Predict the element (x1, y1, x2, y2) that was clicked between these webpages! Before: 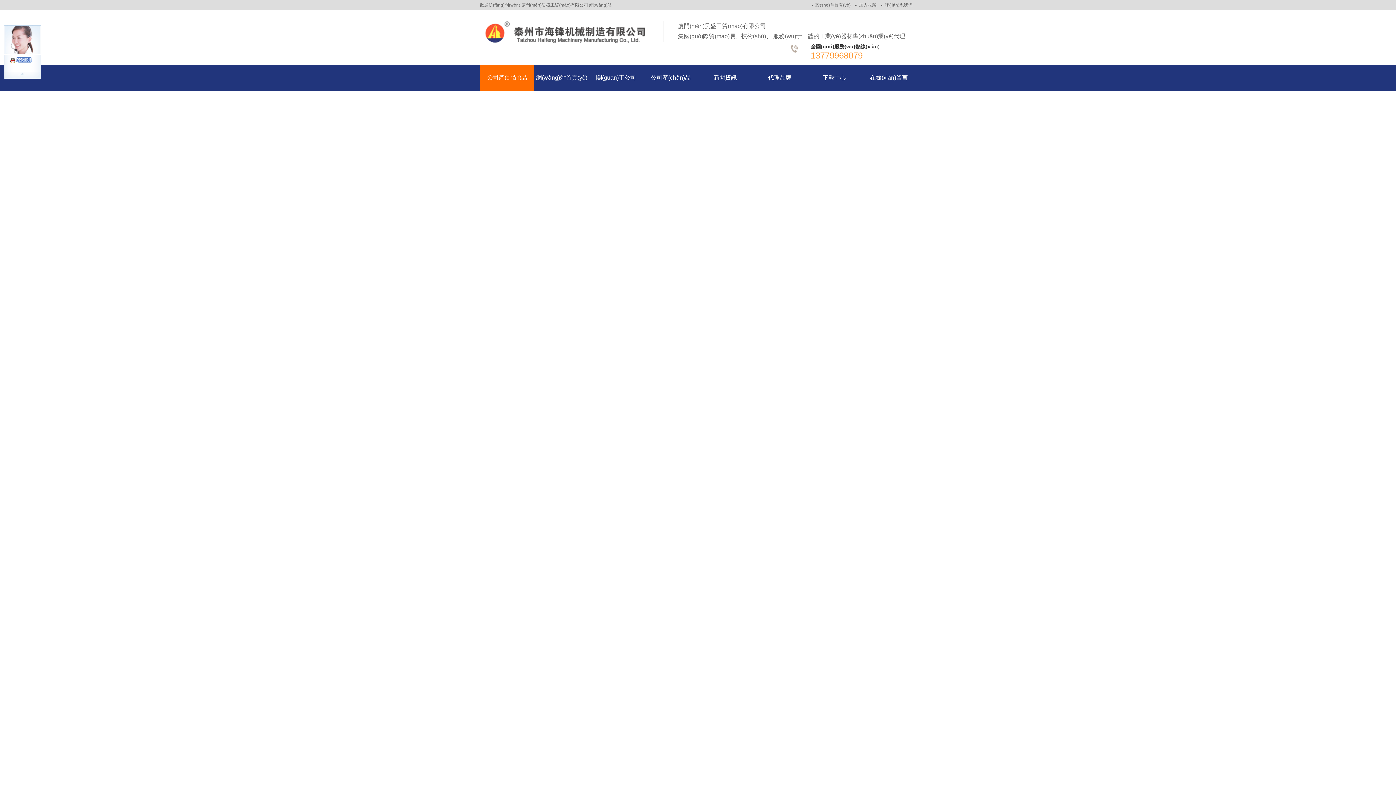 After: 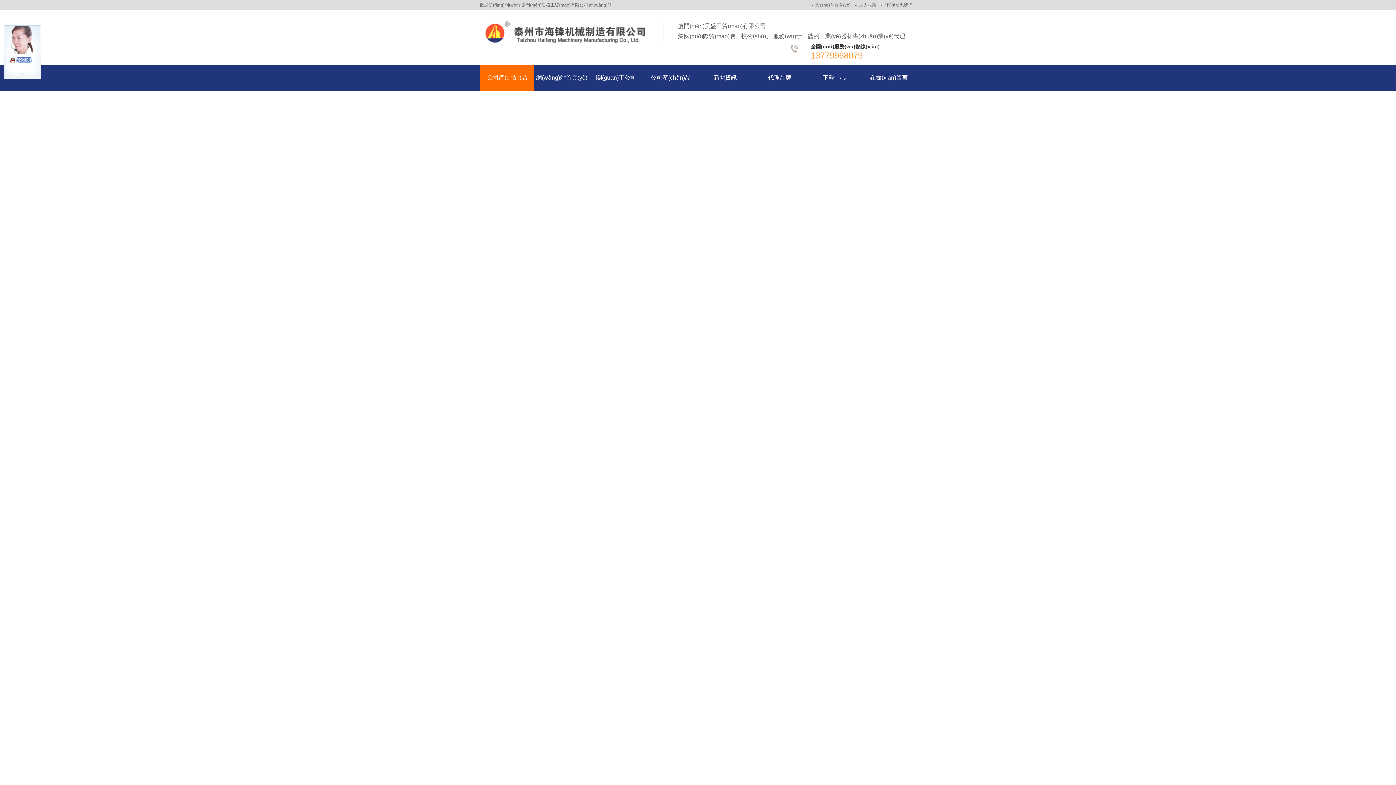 Action: label: 加入收藏 bbox: (855, 2, 880, 7)